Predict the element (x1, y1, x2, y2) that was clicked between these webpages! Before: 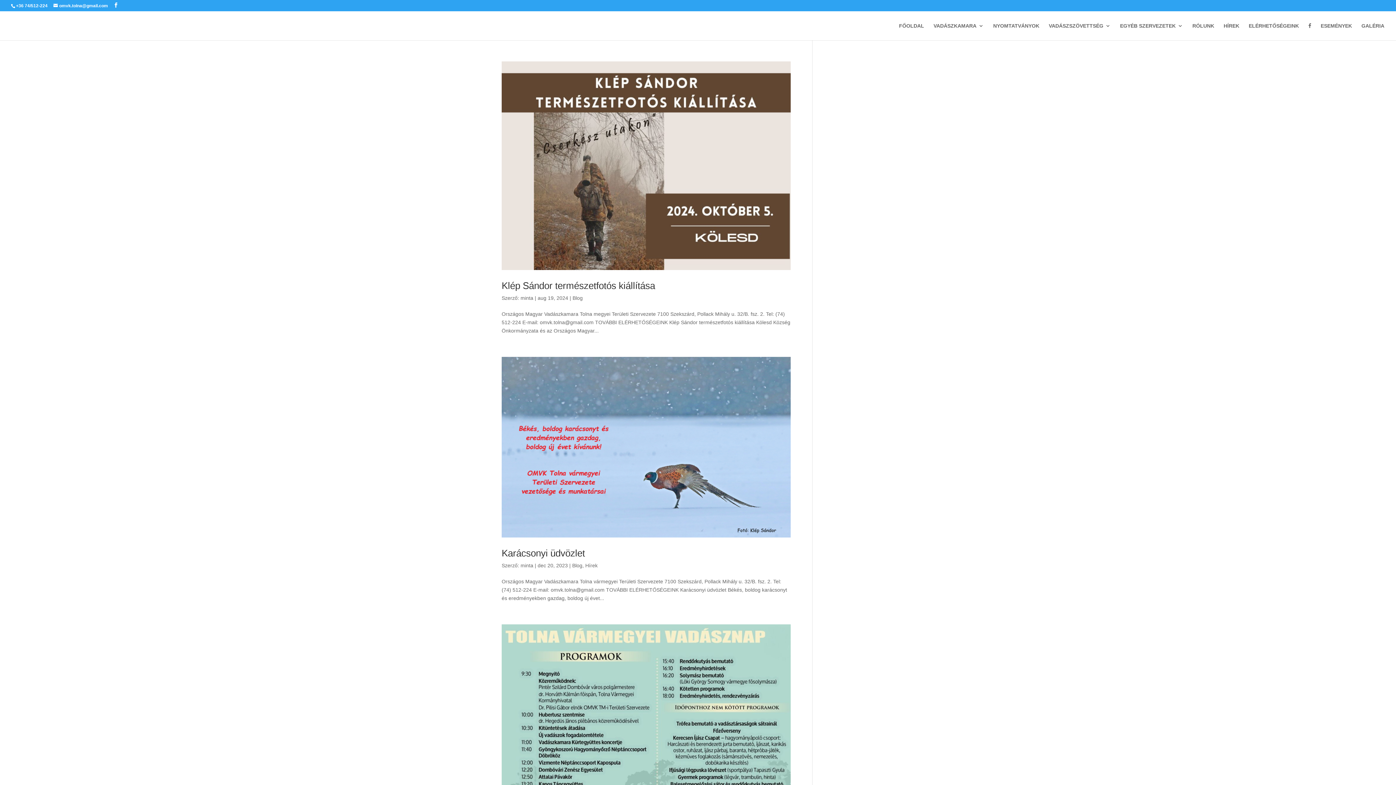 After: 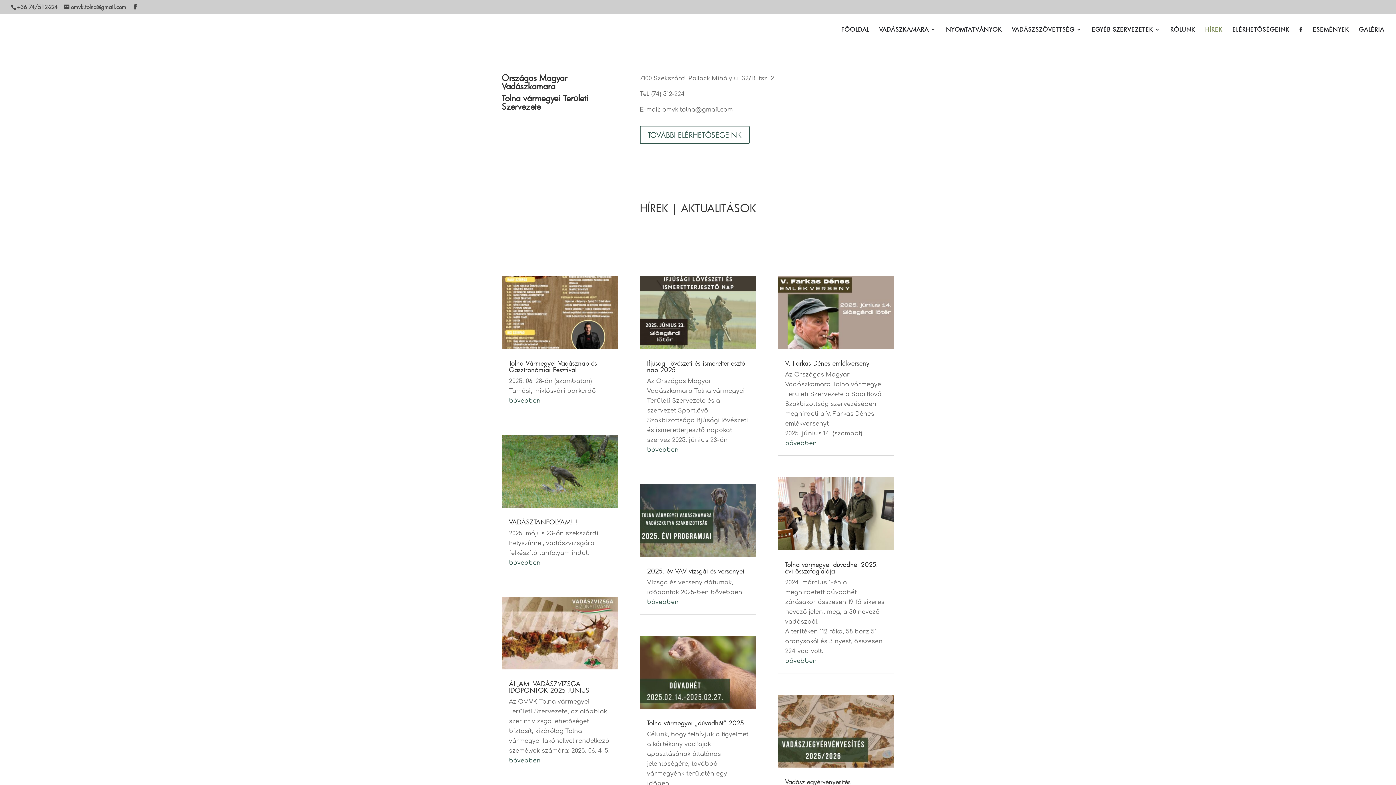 Action: label: HÍREK bbox: (1224, 23, 1239, 40)